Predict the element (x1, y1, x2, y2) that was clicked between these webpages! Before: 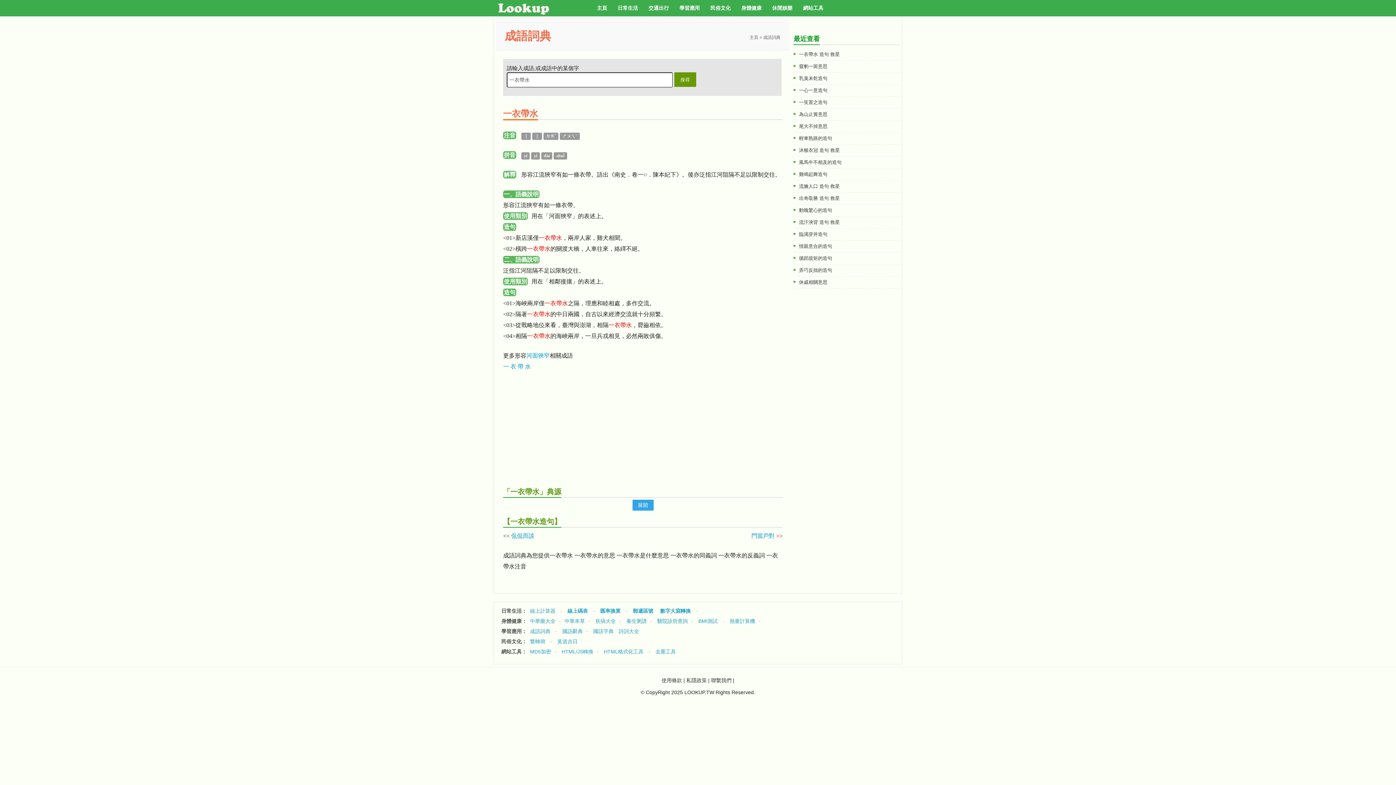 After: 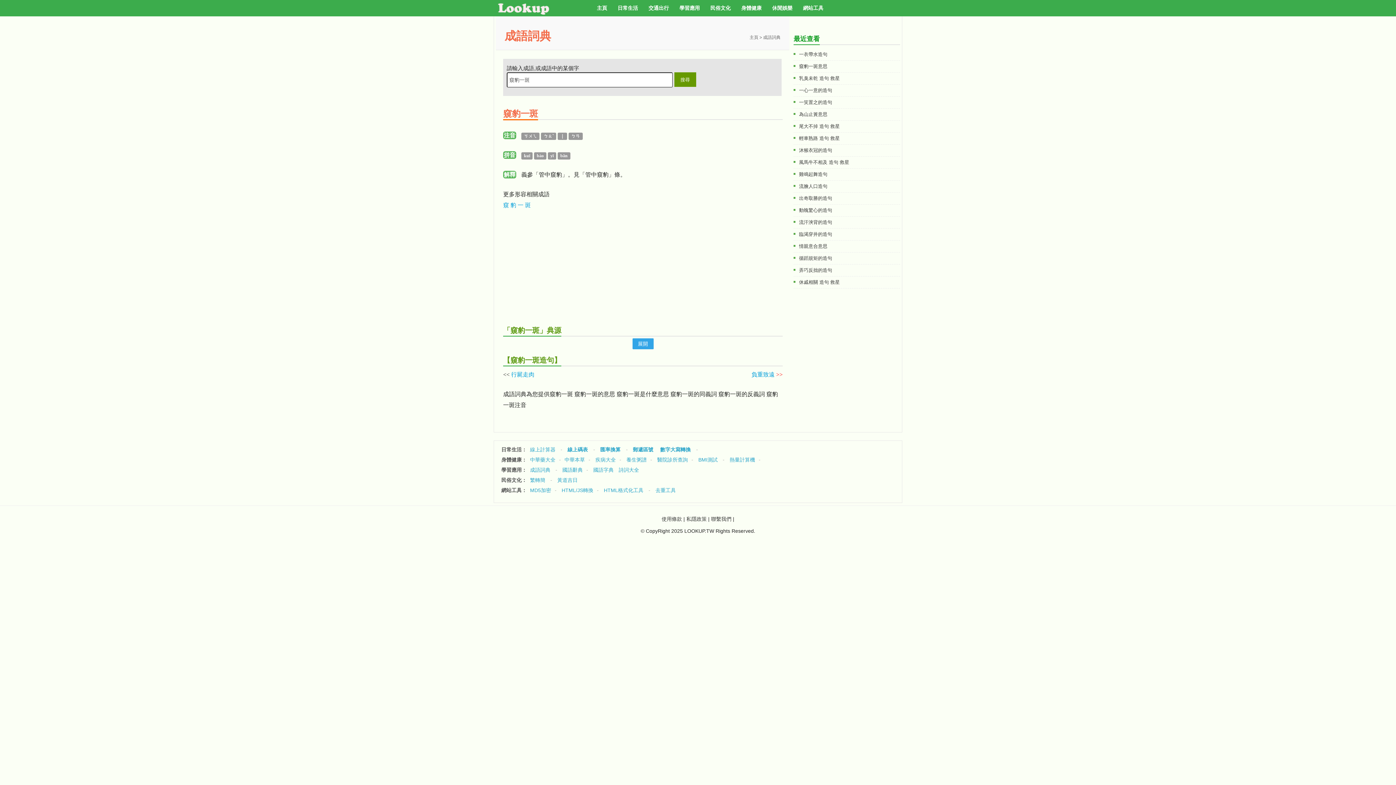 Action: bbox: (799, 60, 903, 72) label: 窺豹一斑意思